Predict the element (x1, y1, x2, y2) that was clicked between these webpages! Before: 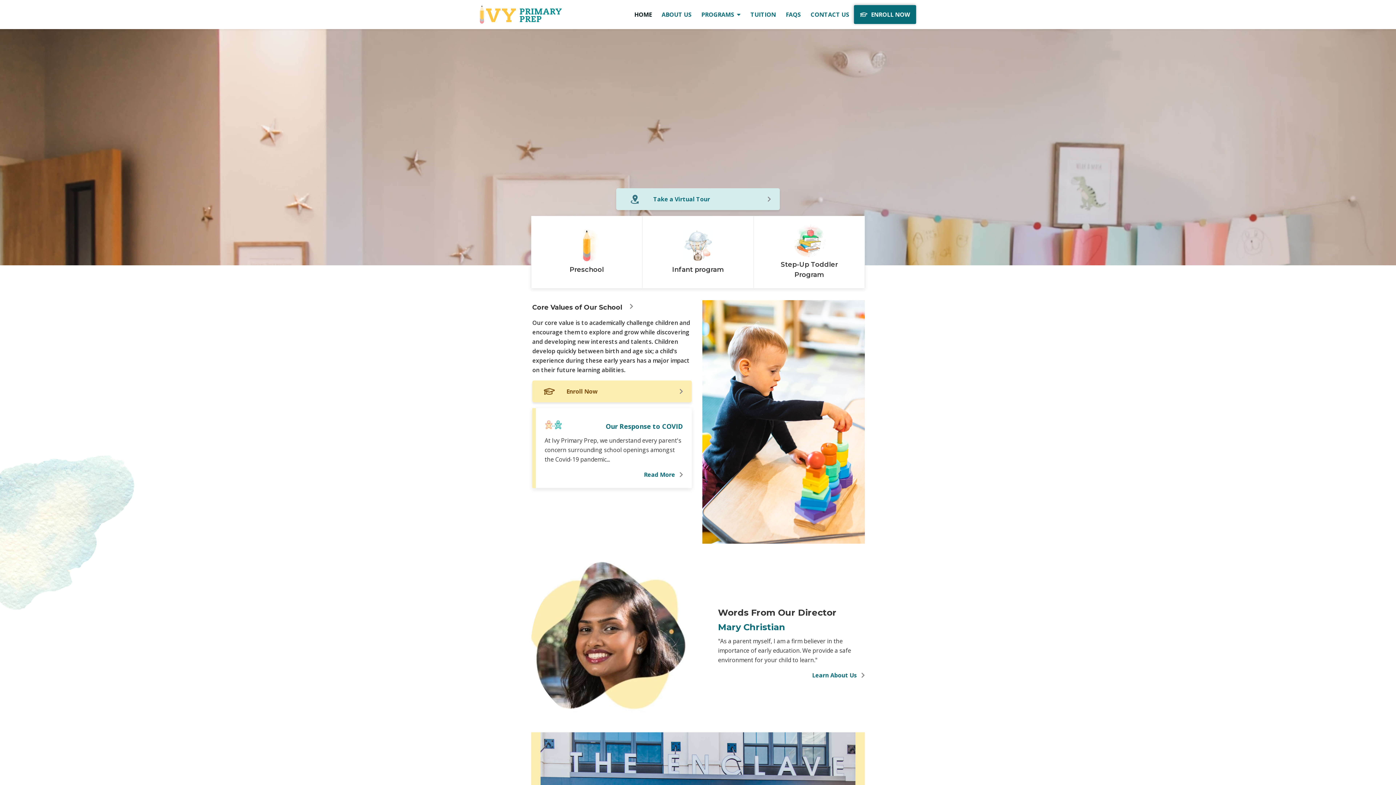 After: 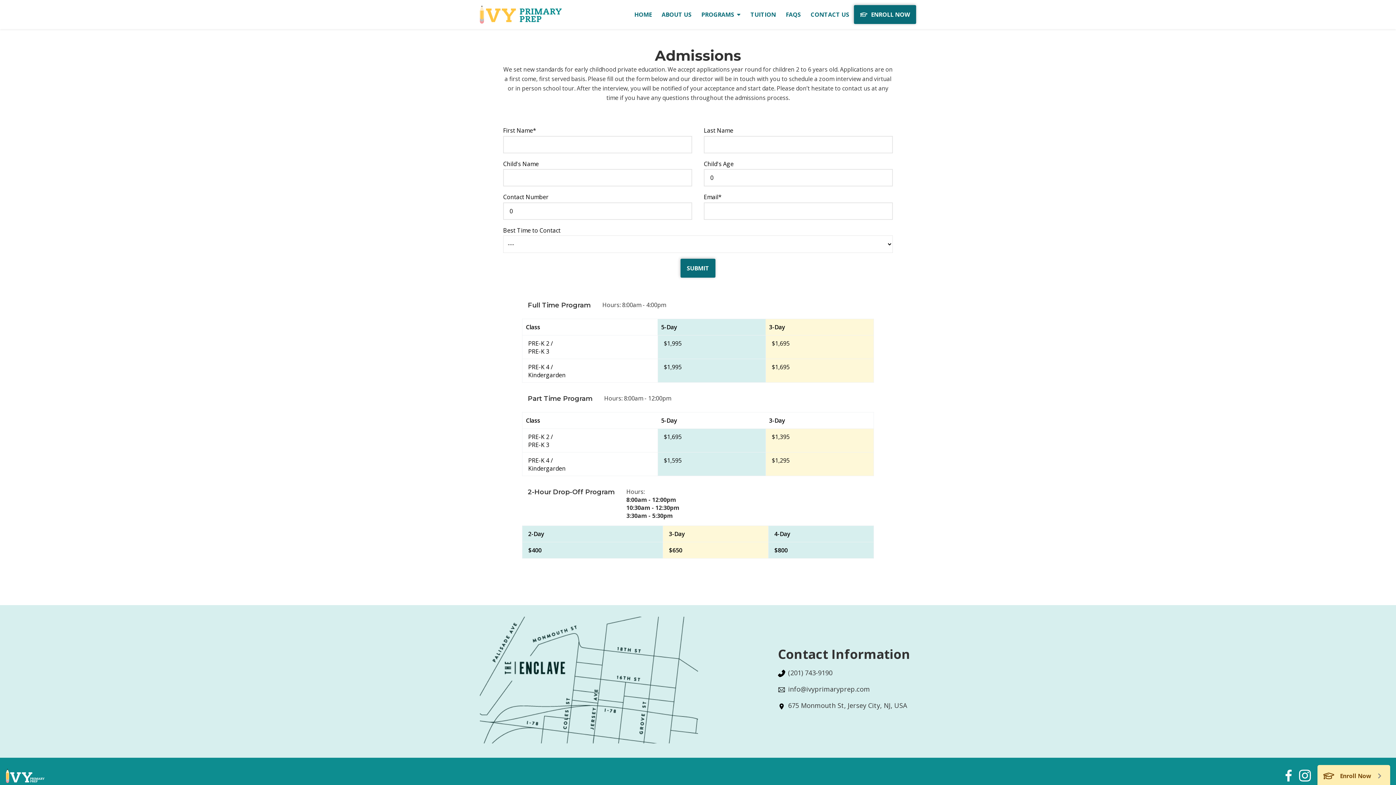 Action: bbox: (532, 380, 692, 402) label: Enroll Now